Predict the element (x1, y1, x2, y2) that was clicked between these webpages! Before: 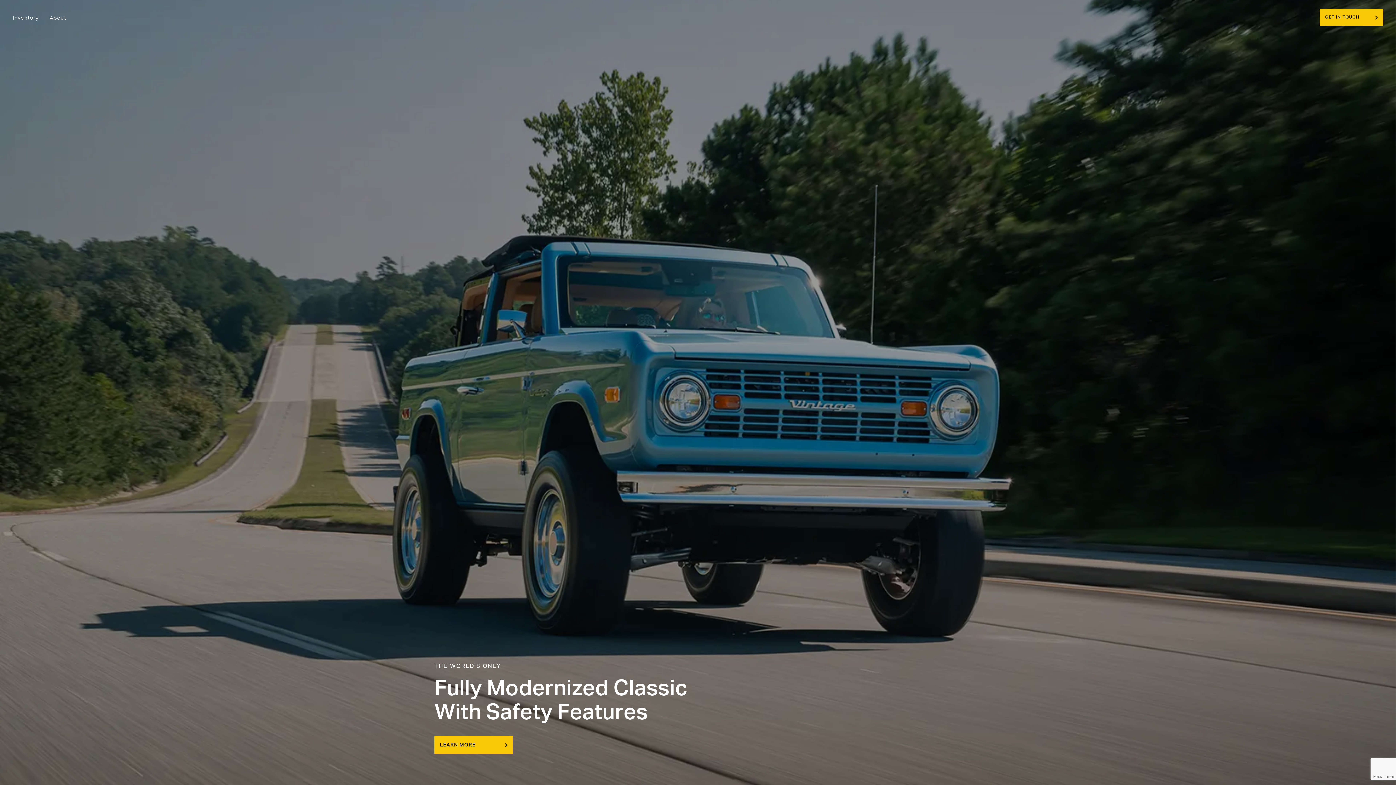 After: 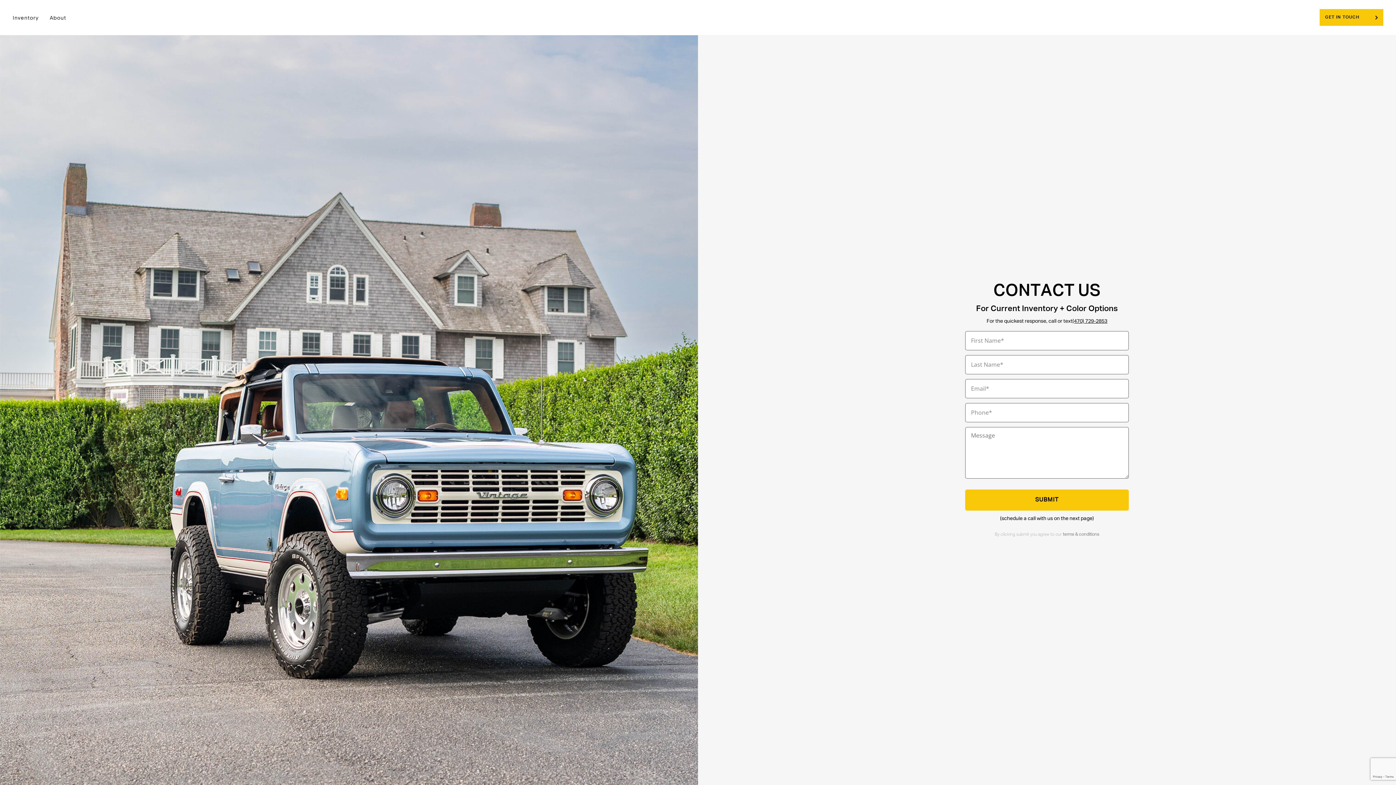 Action: label: GET IN TOUCH bbox: (1320, 9, 1383, 25)